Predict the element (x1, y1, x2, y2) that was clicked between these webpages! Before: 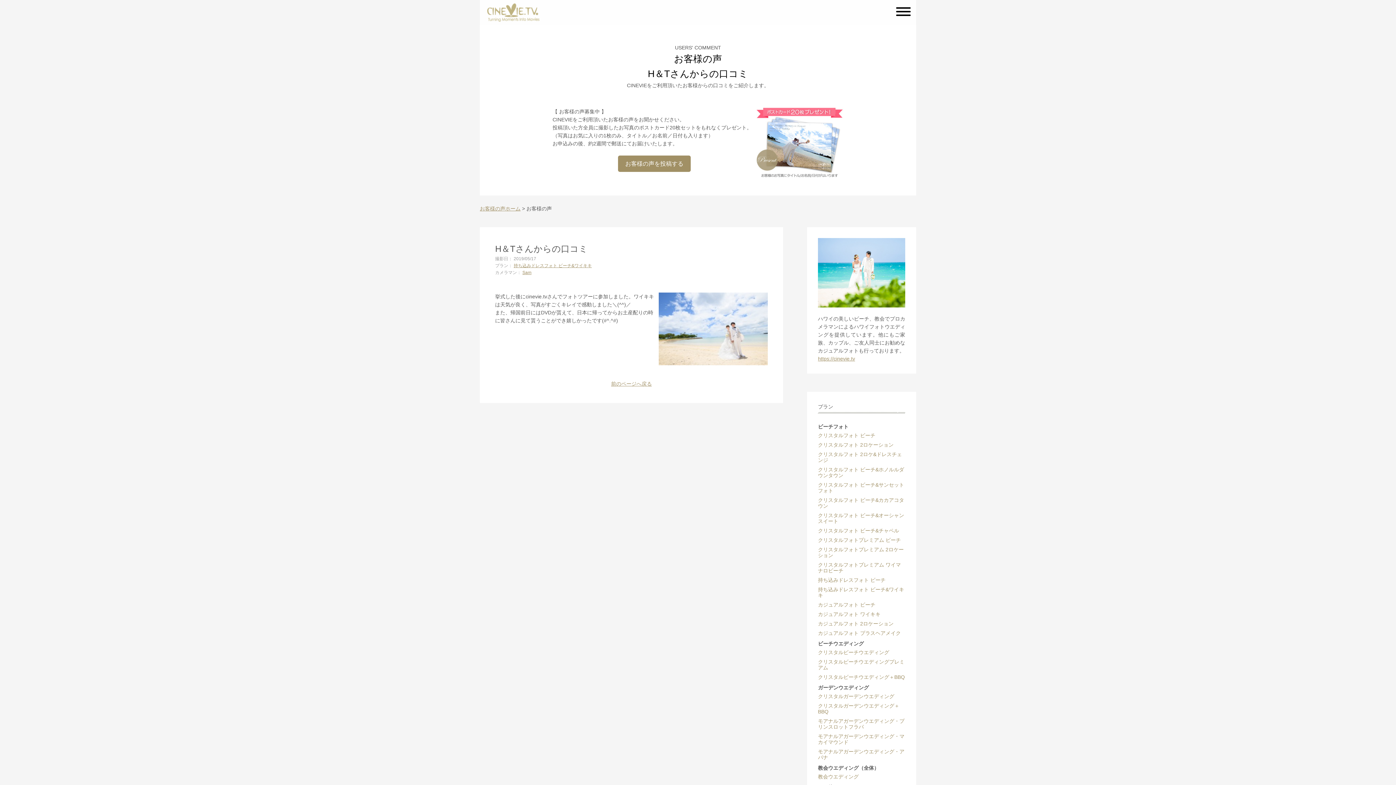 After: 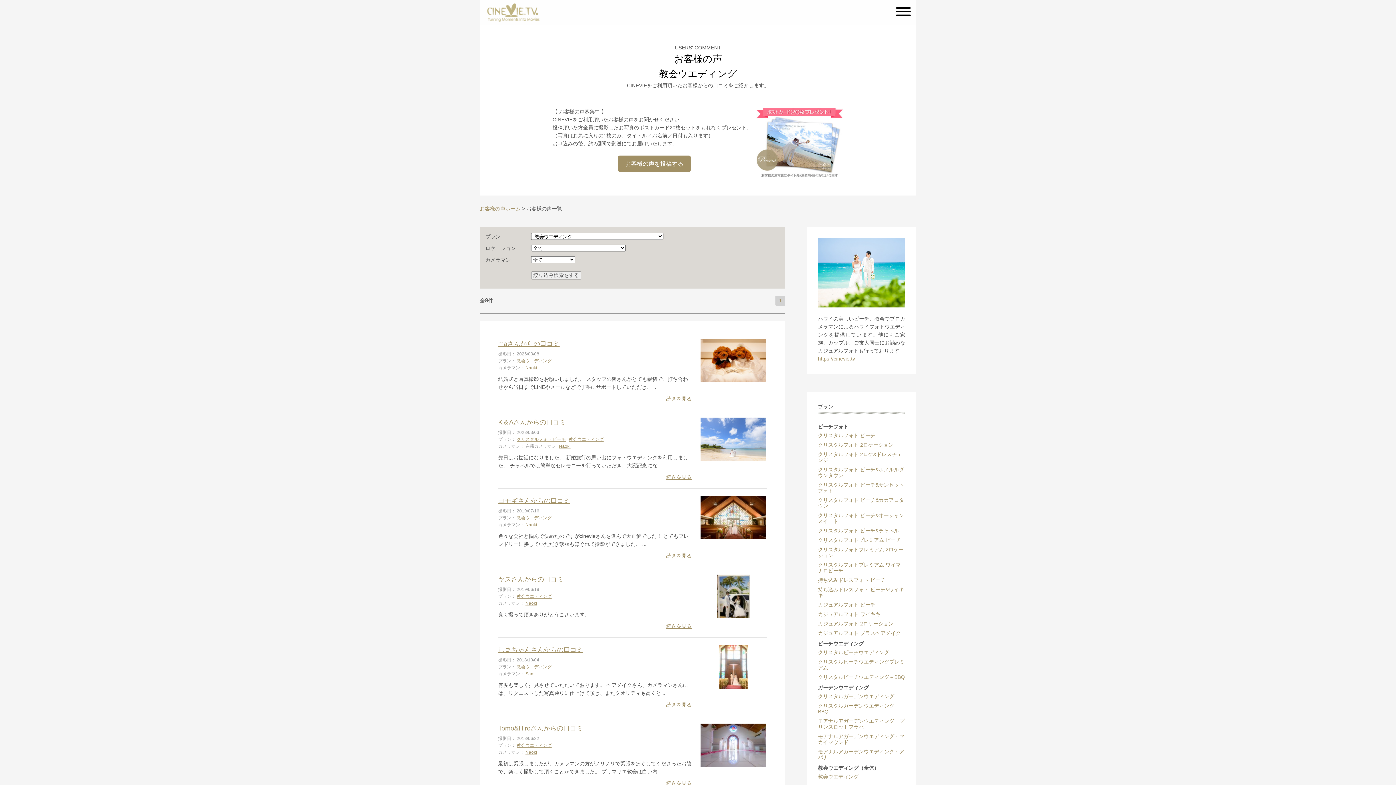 Action: bbox: (818, 774, 858, 779) label: 教会ウエディング